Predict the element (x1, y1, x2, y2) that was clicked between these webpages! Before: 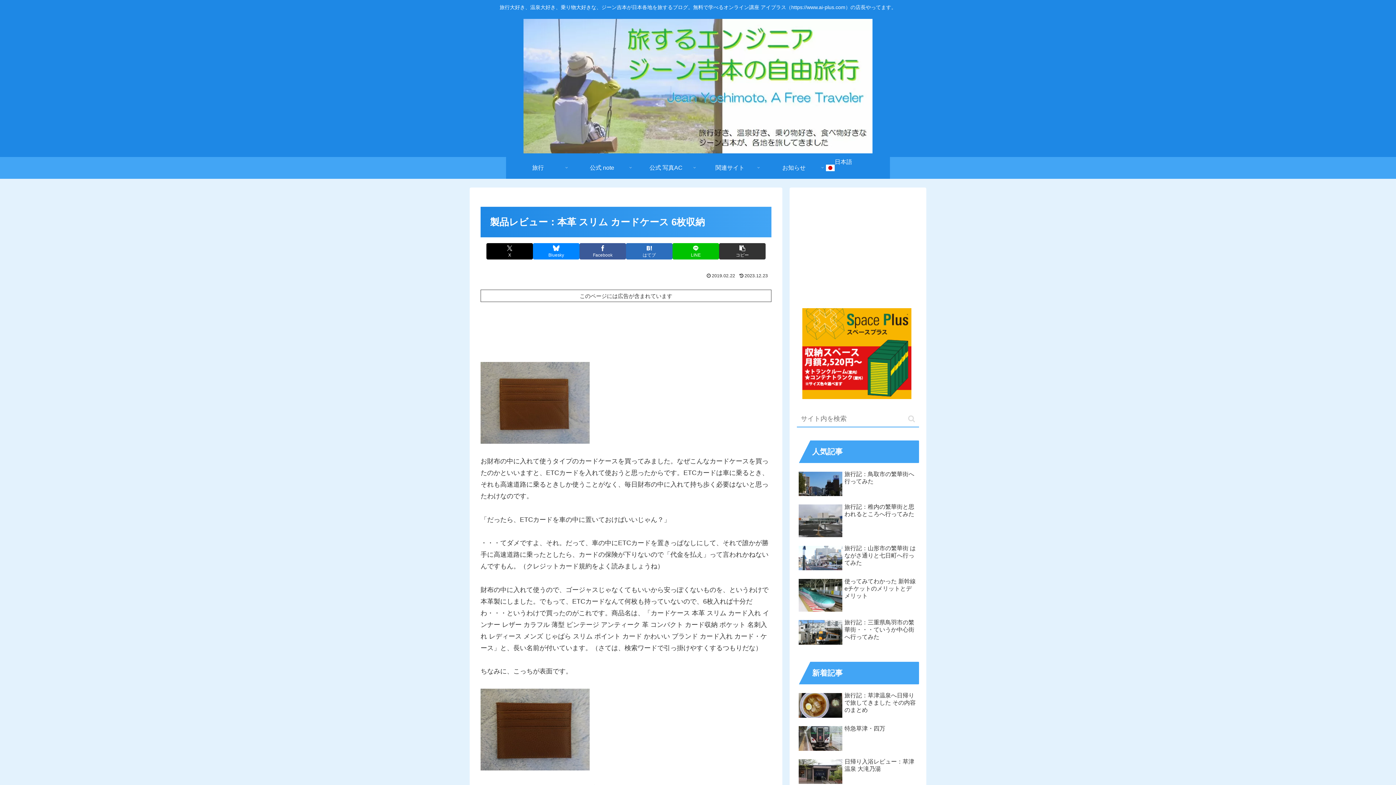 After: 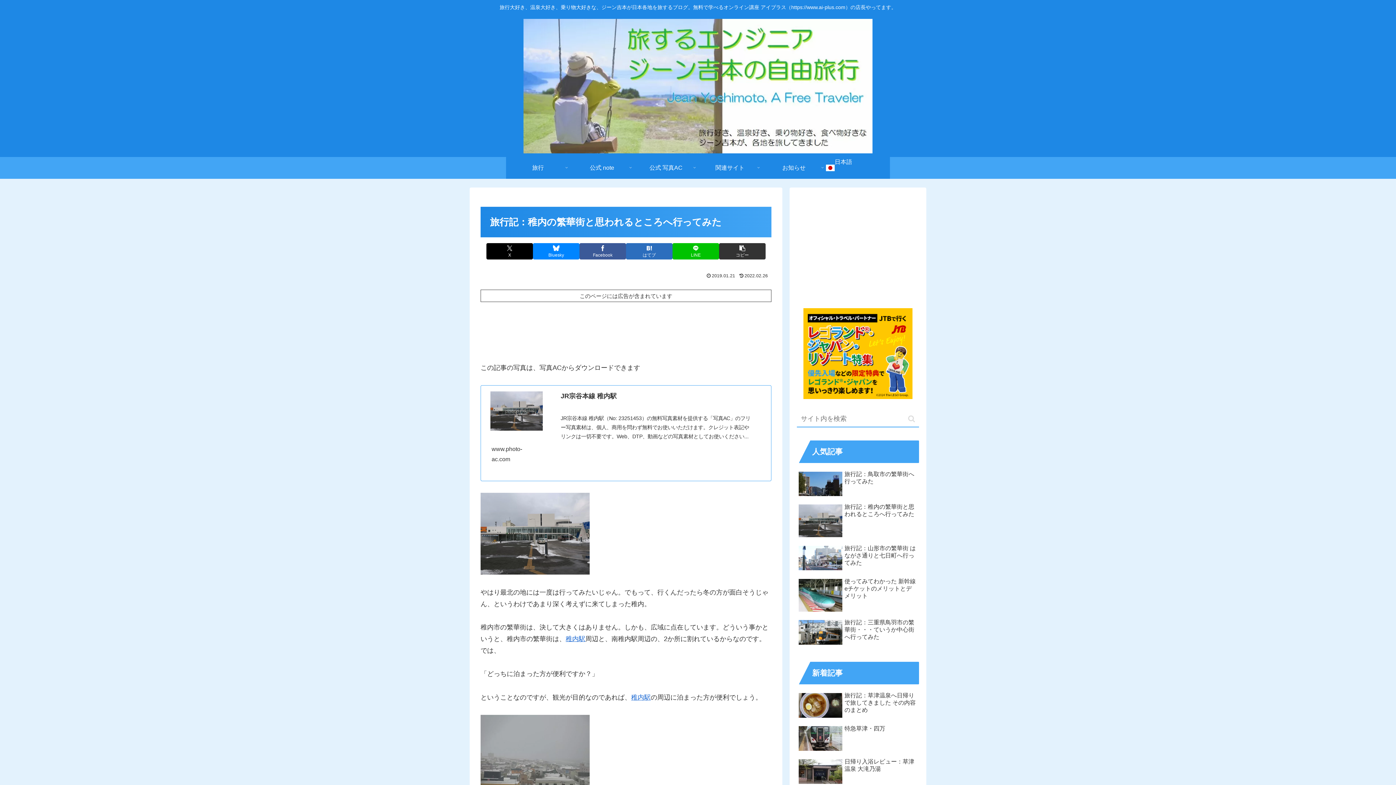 Action: bbox: (797, 501, 919, 541) label: 旅行記：稚内の繁華街と思われるところへ行ってみた